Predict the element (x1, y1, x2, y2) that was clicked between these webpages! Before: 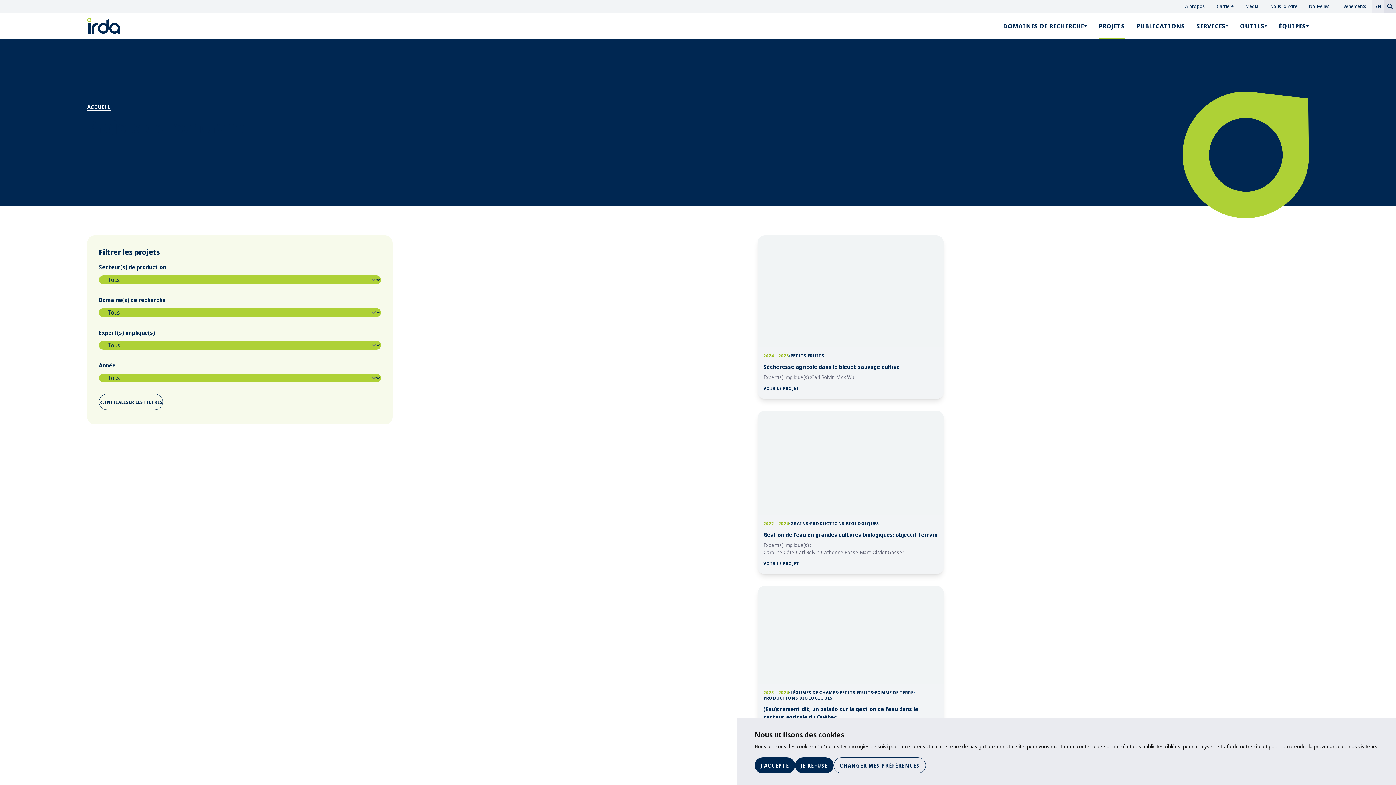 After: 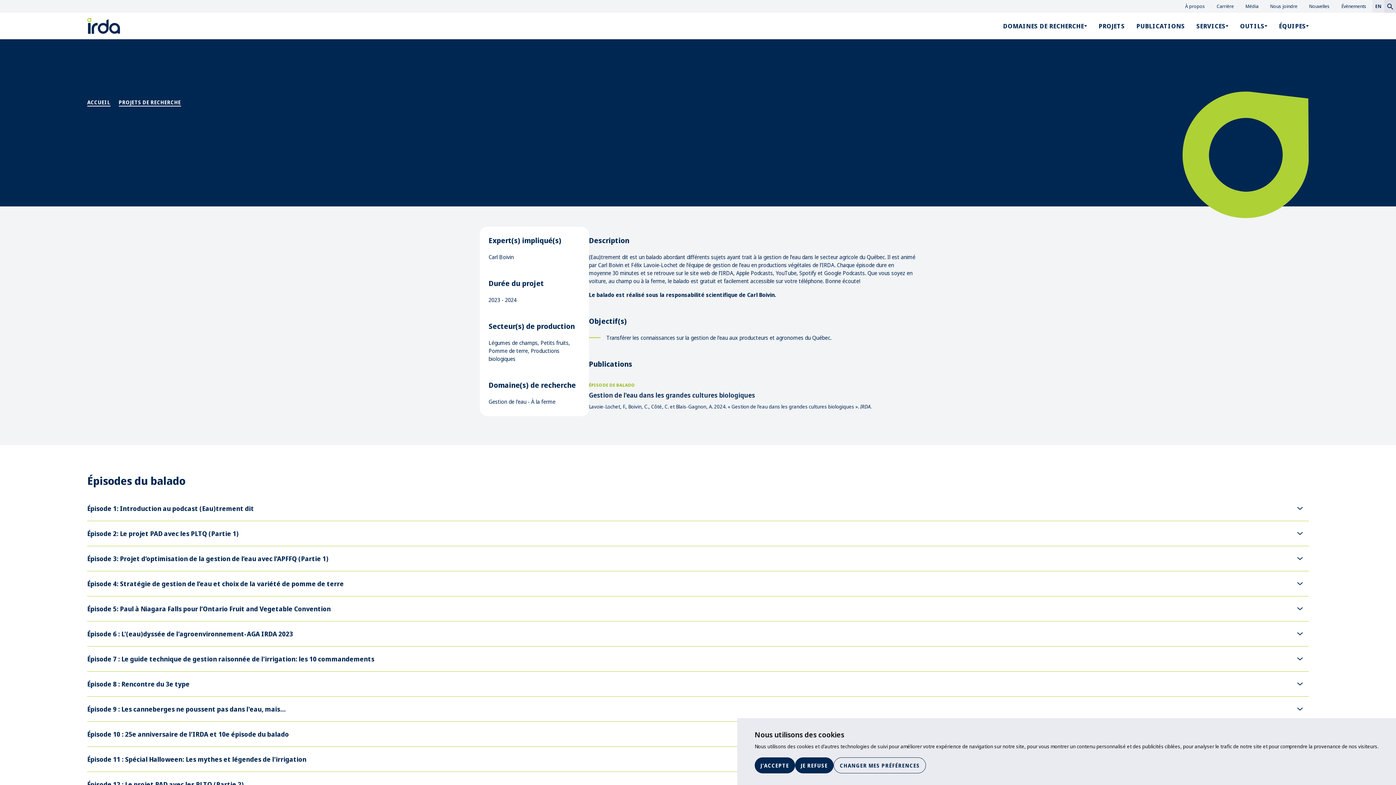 Action: bbox: (757, 586, 944, 684)